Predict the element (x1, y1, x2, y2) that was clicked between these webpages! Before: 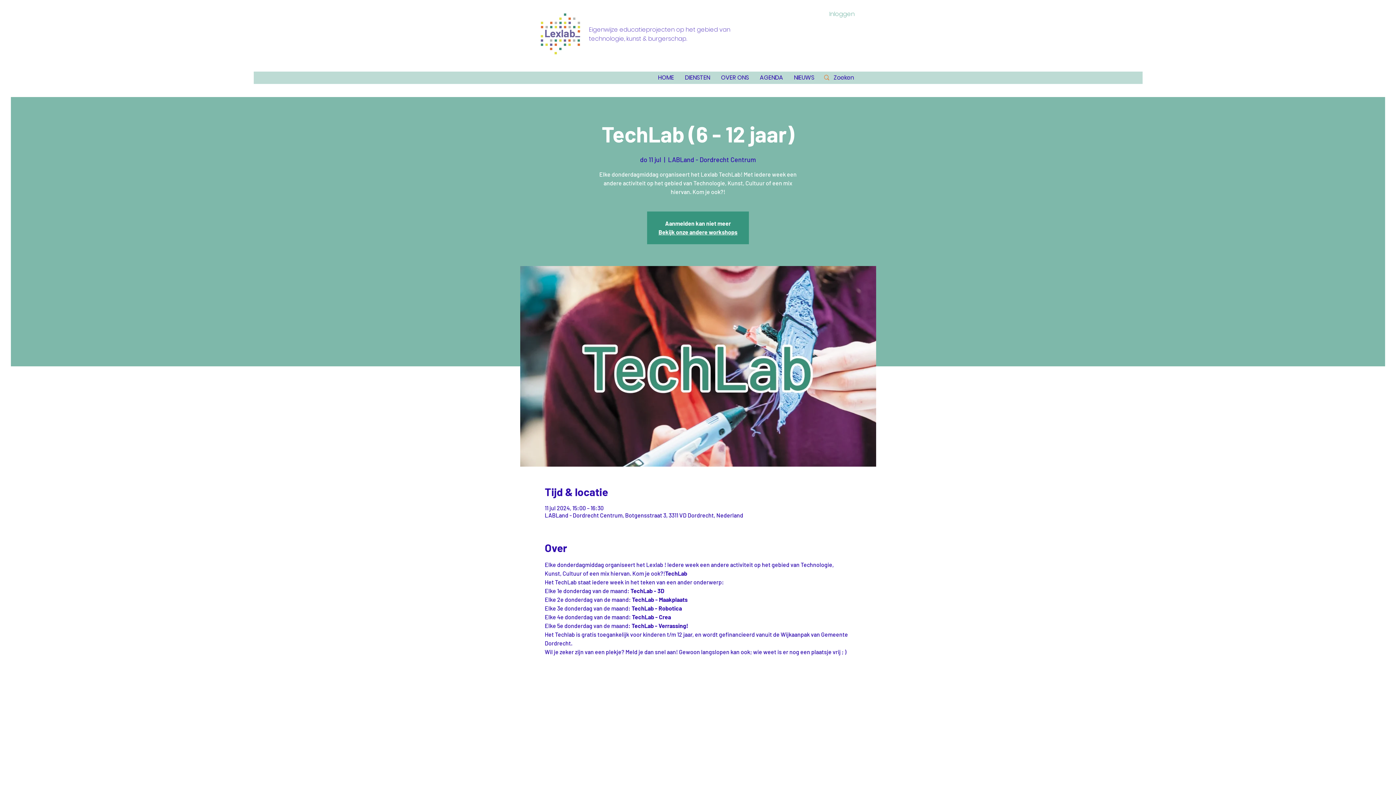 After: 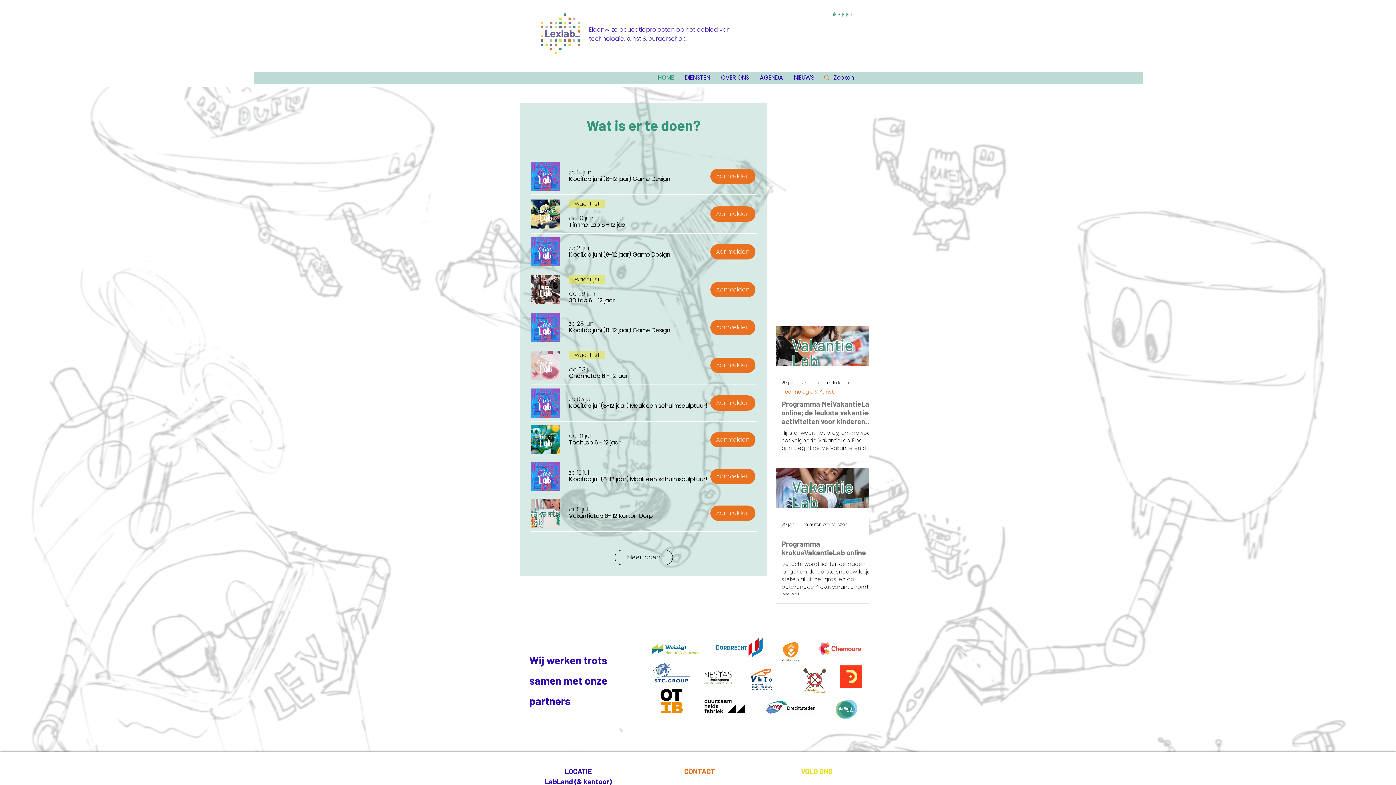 Action: bbox: (652, 72, 679, 83) label: HOME